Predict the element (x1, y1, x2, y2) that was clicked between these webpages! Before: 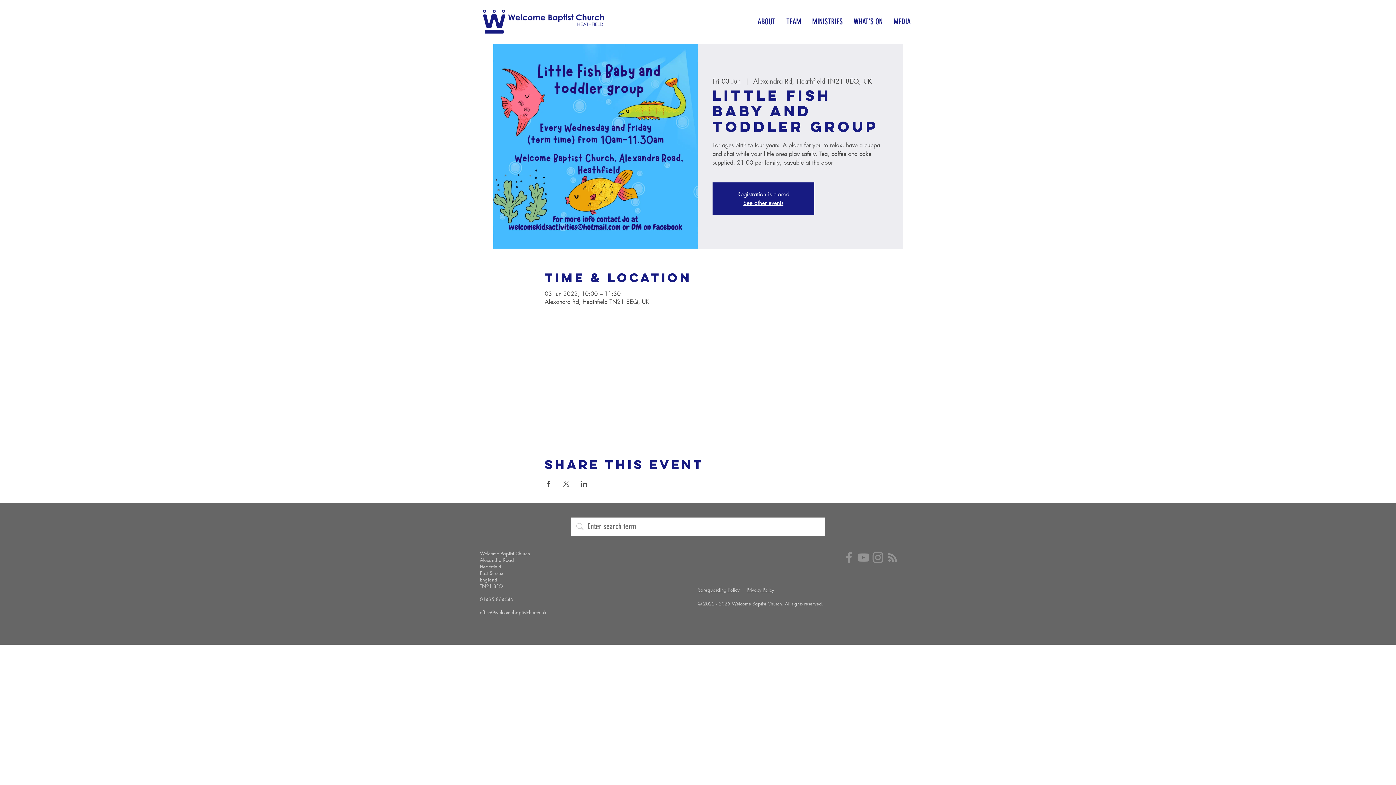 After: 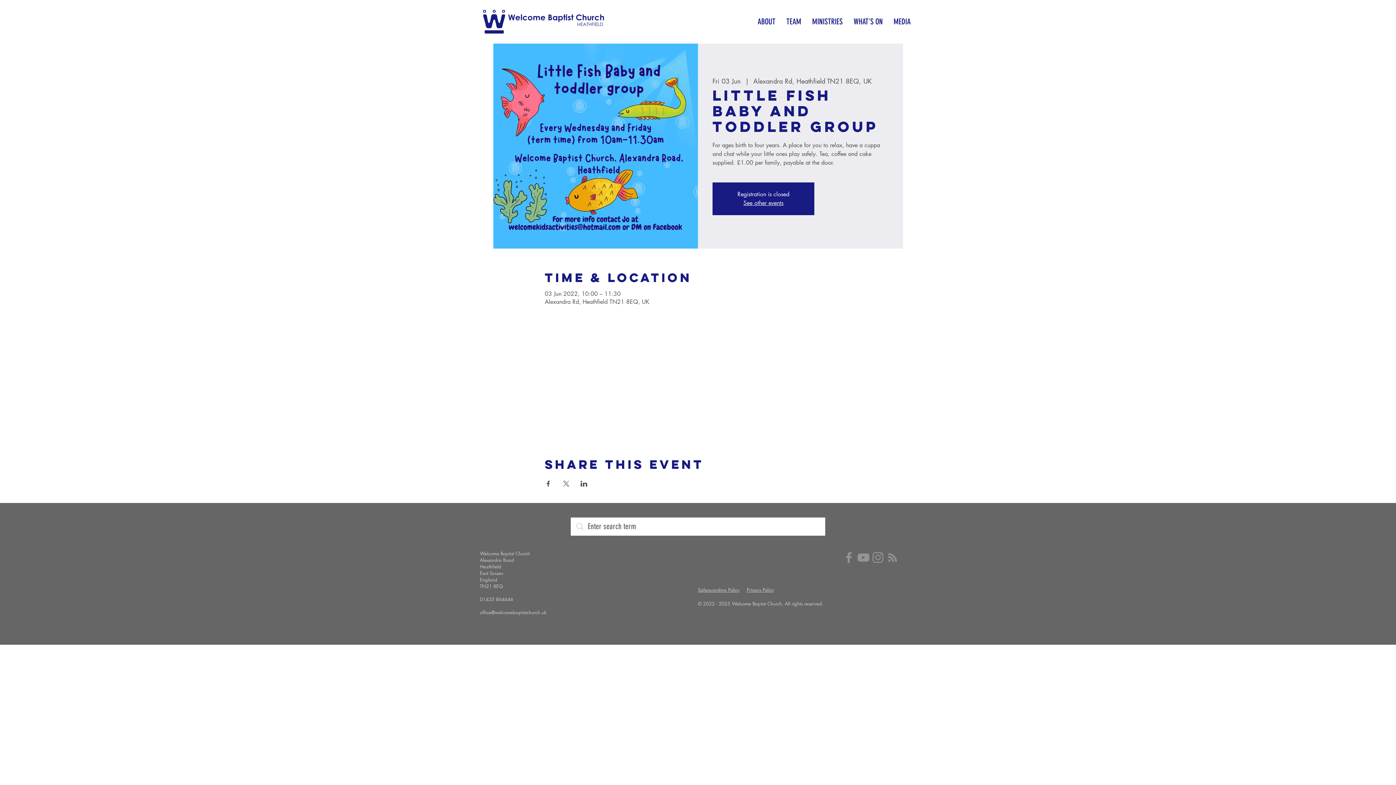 Action: bbox: (856, 550, 870, 564) label: YouTube